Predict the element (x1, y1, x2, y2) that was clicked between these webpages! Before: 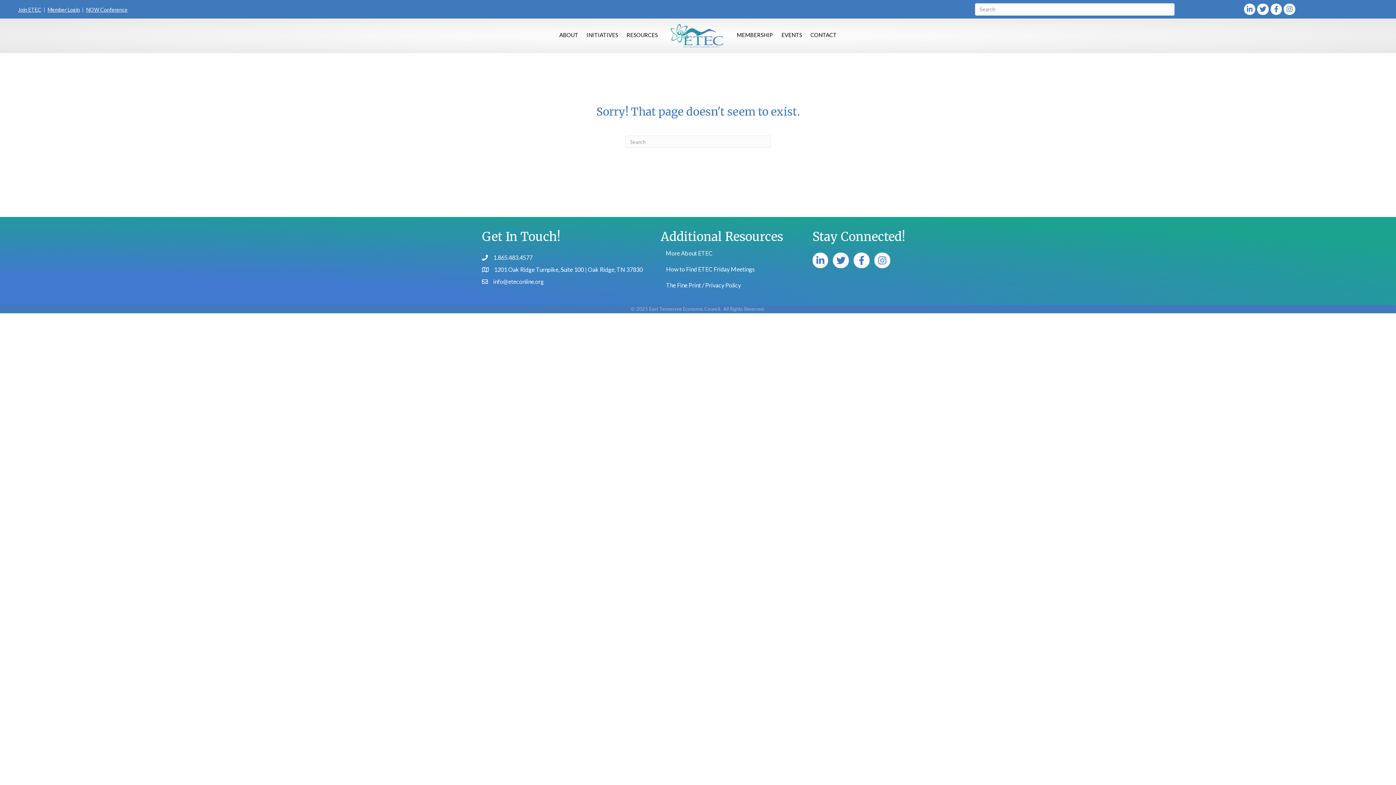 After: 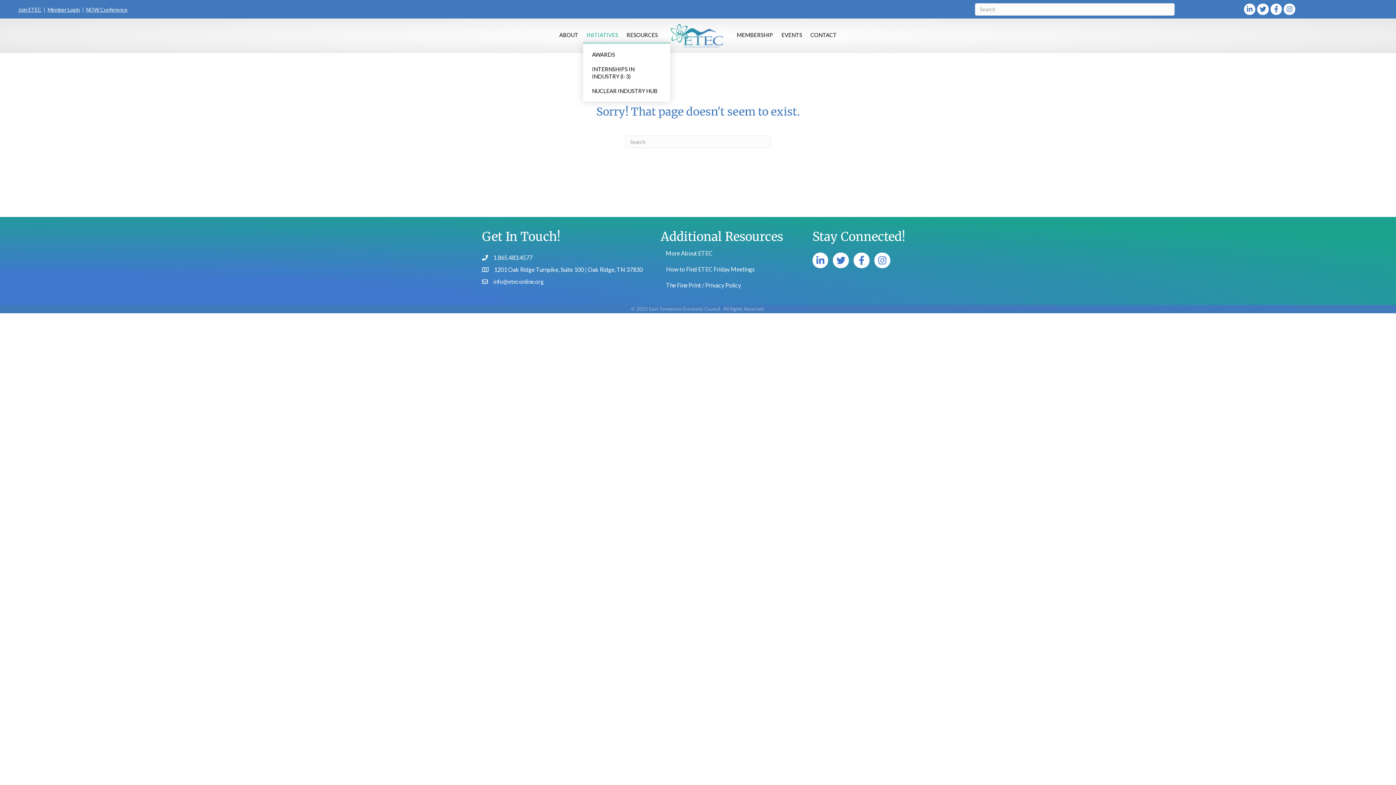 Action: label: INITIATIVES bbox: (583, 27, 622, 42)